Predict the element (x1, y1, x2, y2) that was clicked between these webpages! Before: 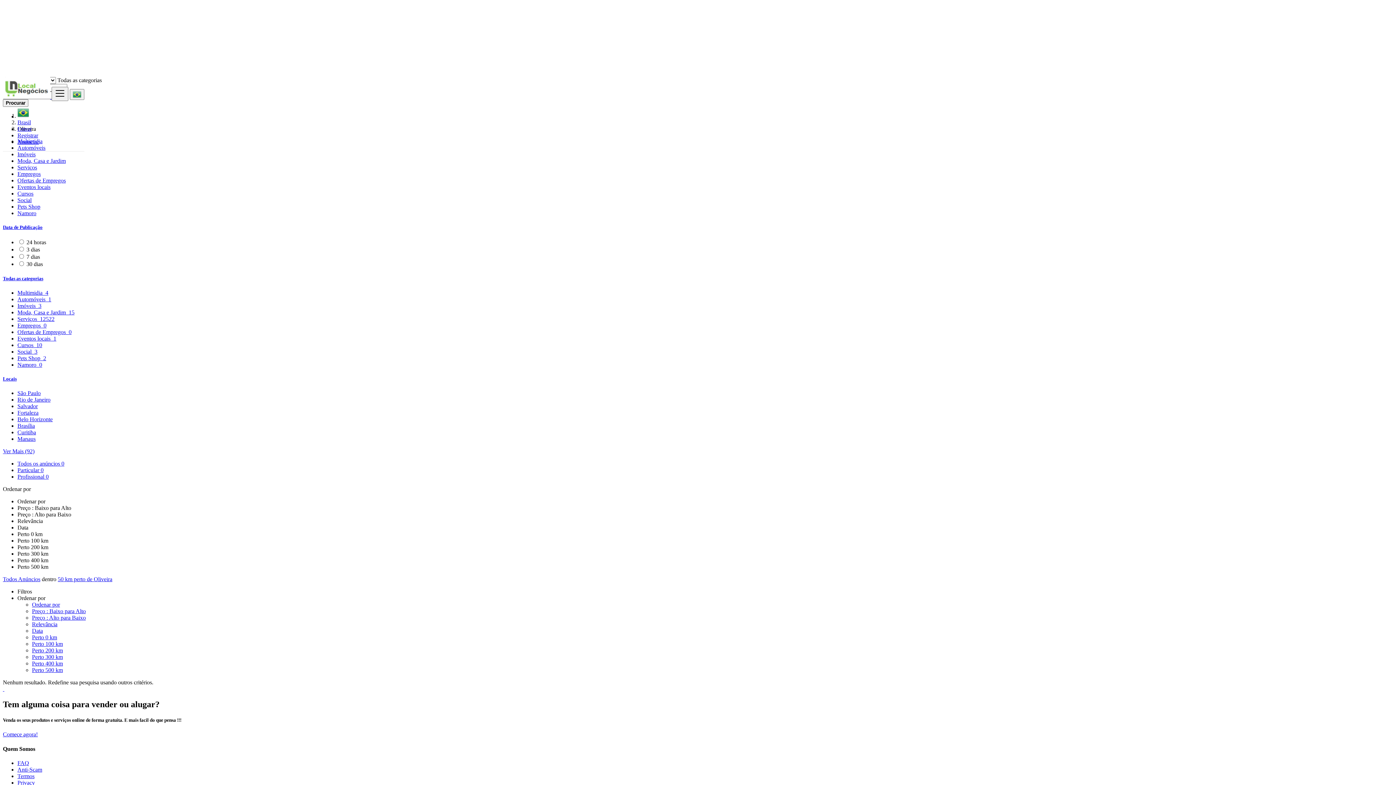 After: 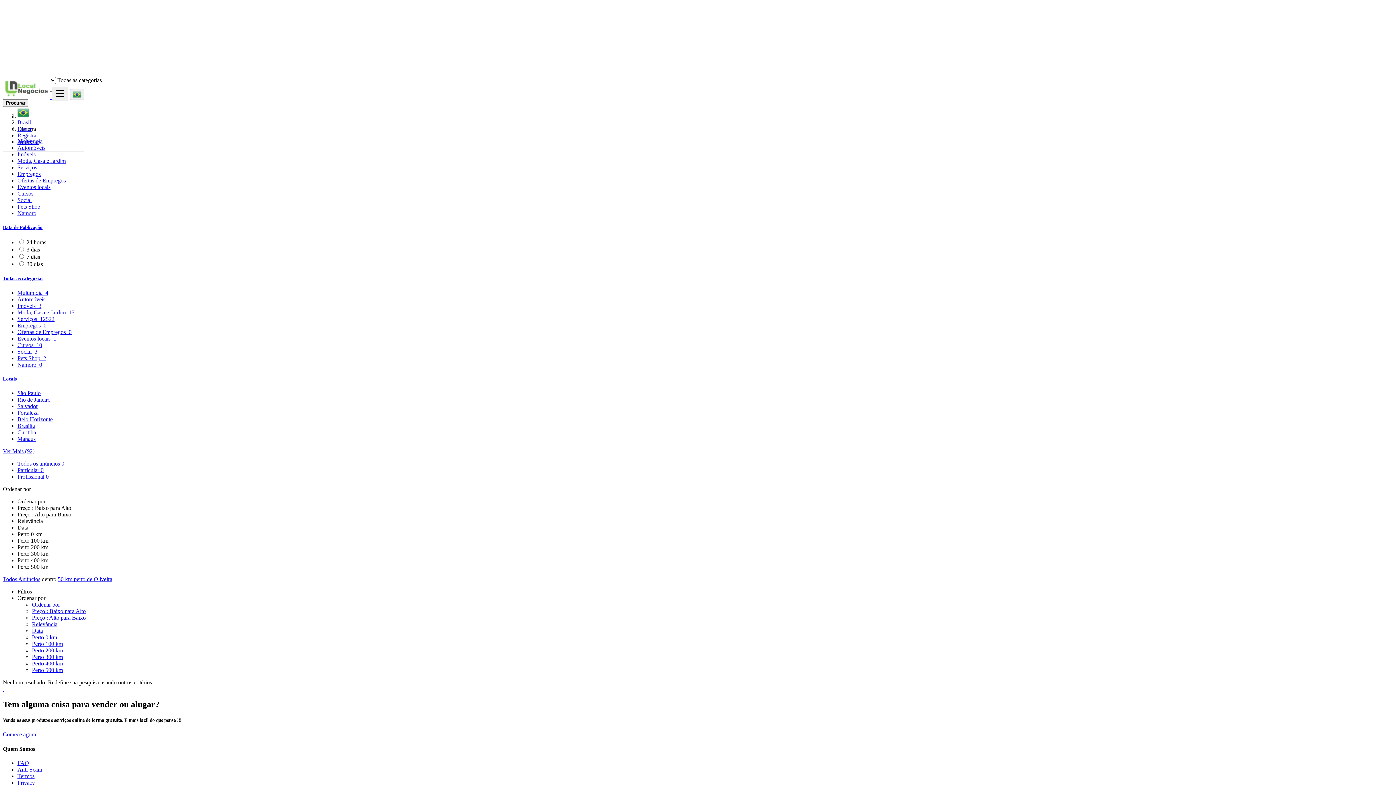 Action: bbox: (32, 628, 42, 634) label: Data